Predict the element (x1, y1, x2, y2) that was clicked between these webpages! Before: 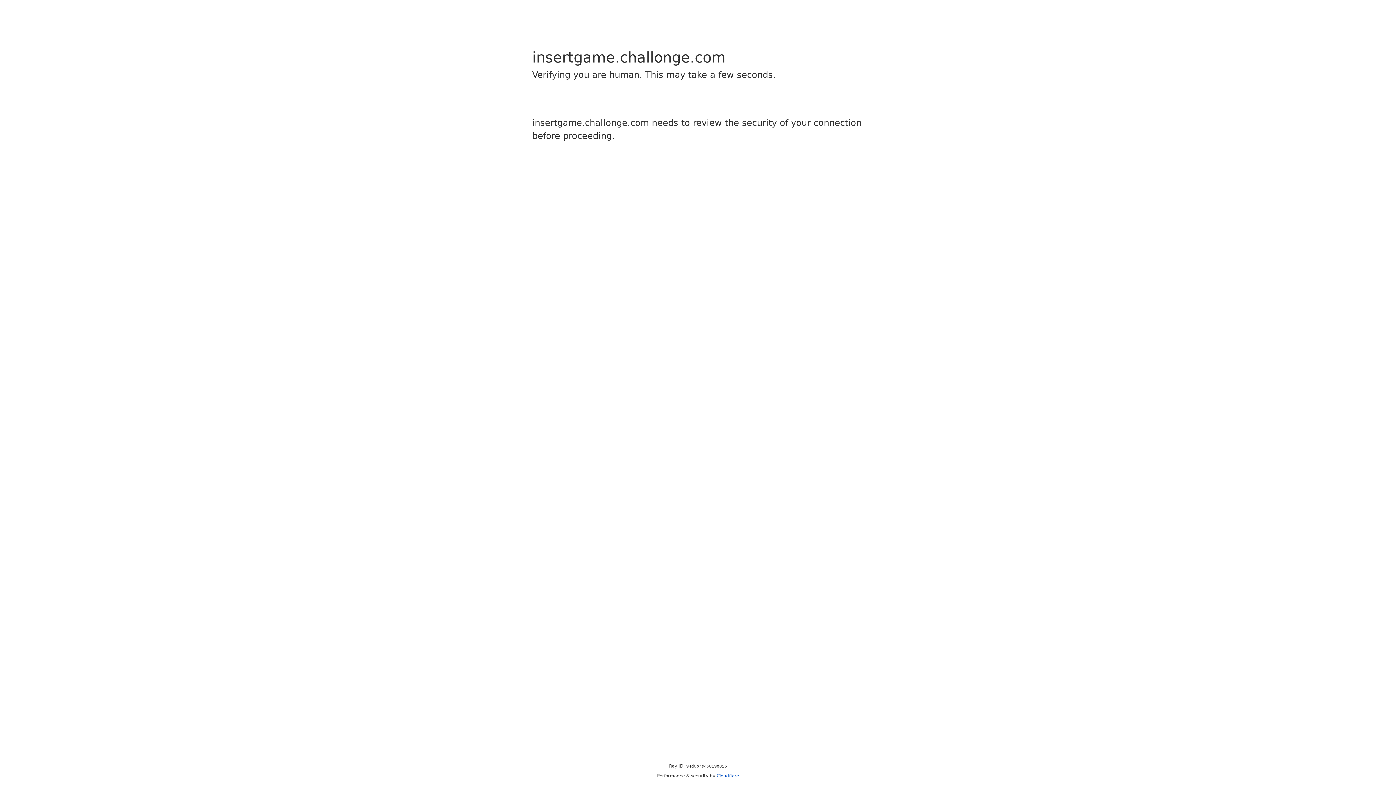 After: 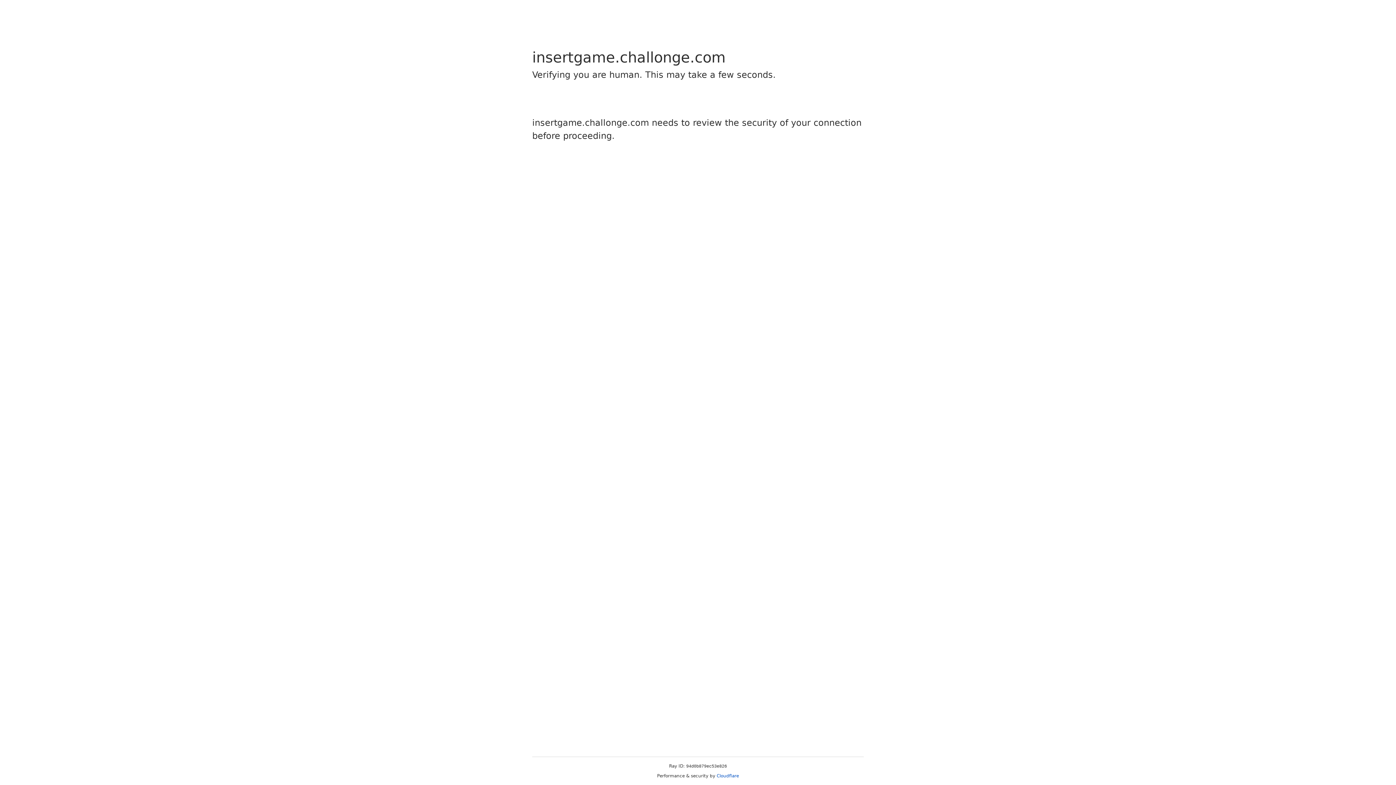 Action: label: Cloudflare bbox: (716, 773, 739, 778)